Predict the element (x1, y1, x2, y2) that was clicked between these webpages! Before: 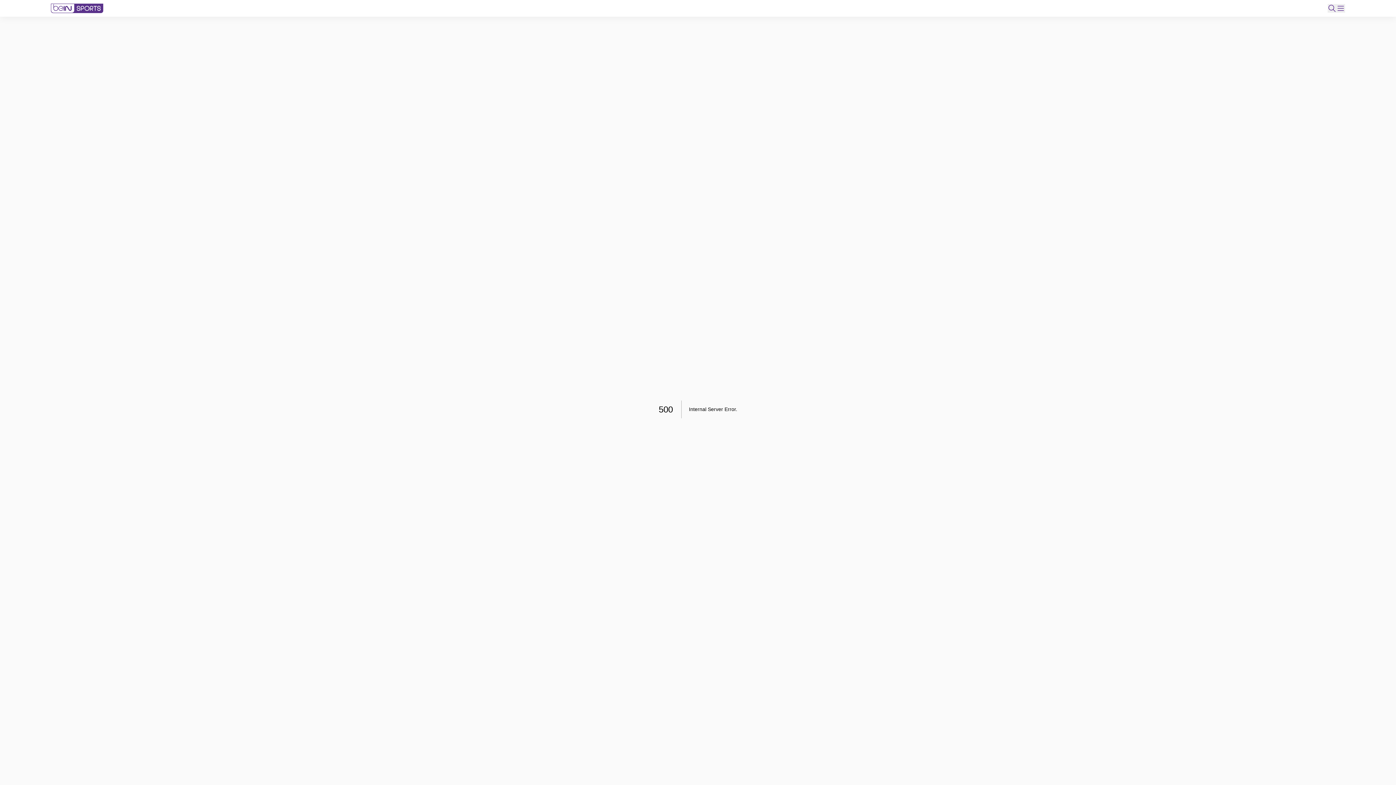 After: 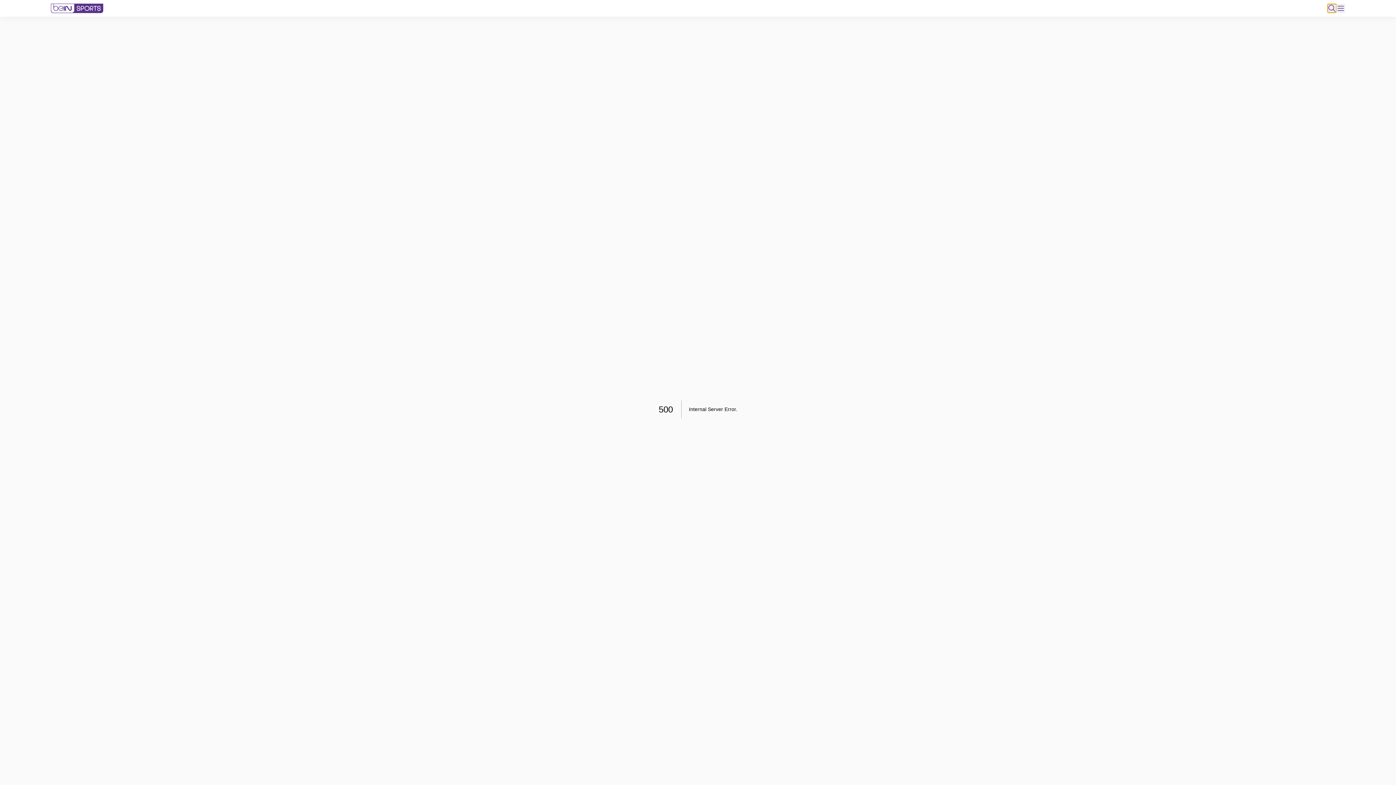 Action: bbox: (1328, 4, 1336, 12)